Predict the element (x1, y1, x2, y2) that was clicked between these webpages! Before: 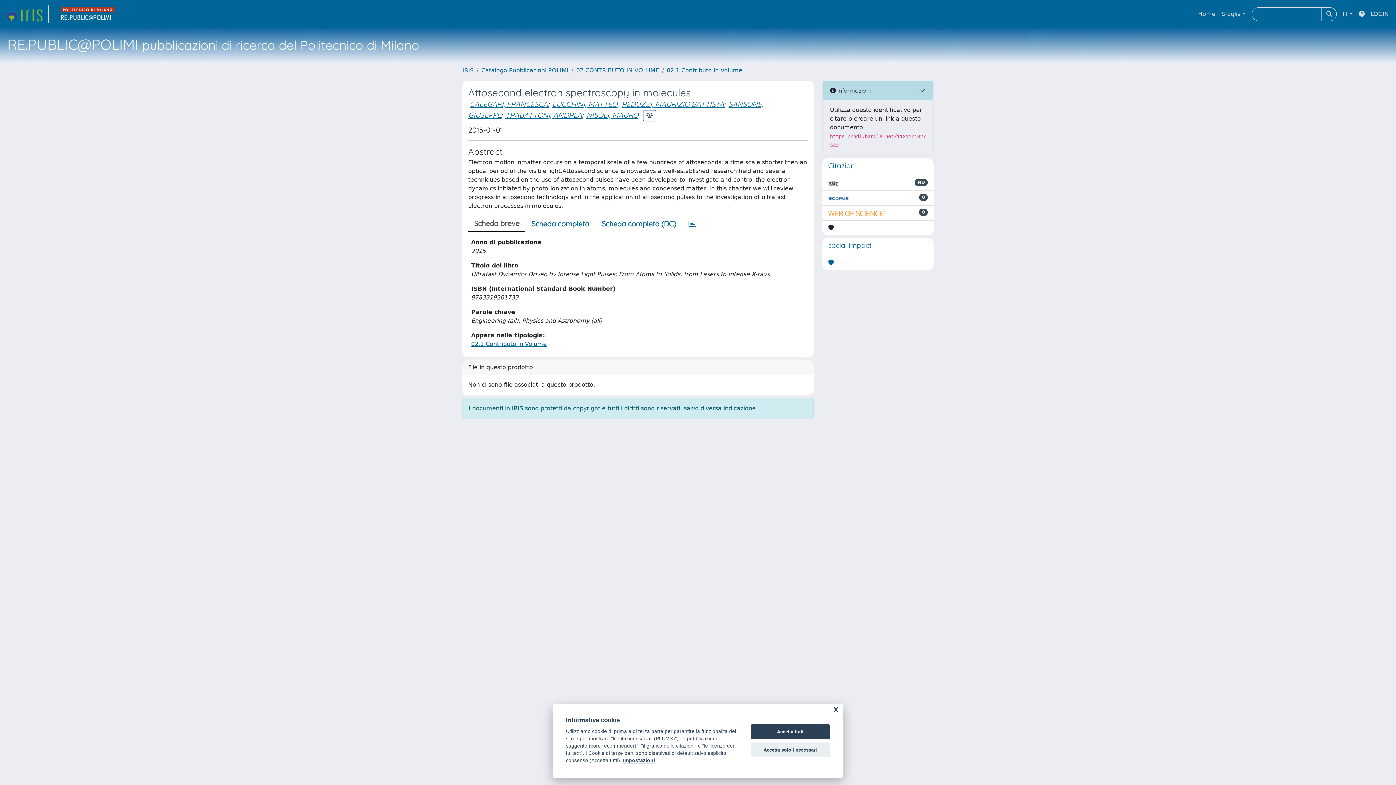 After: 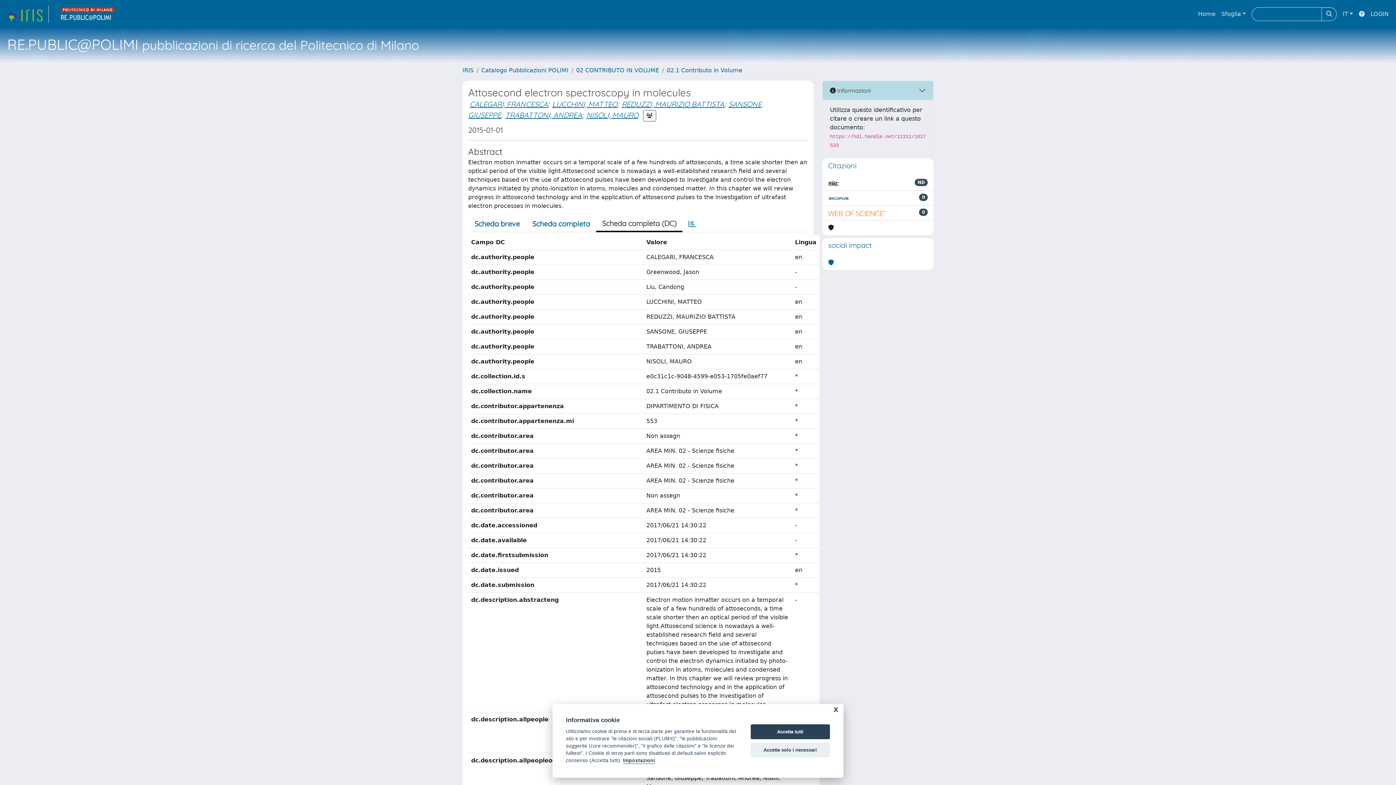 Action: label: Scheda completa (DC) bbox: (595, 216, 682, 231)